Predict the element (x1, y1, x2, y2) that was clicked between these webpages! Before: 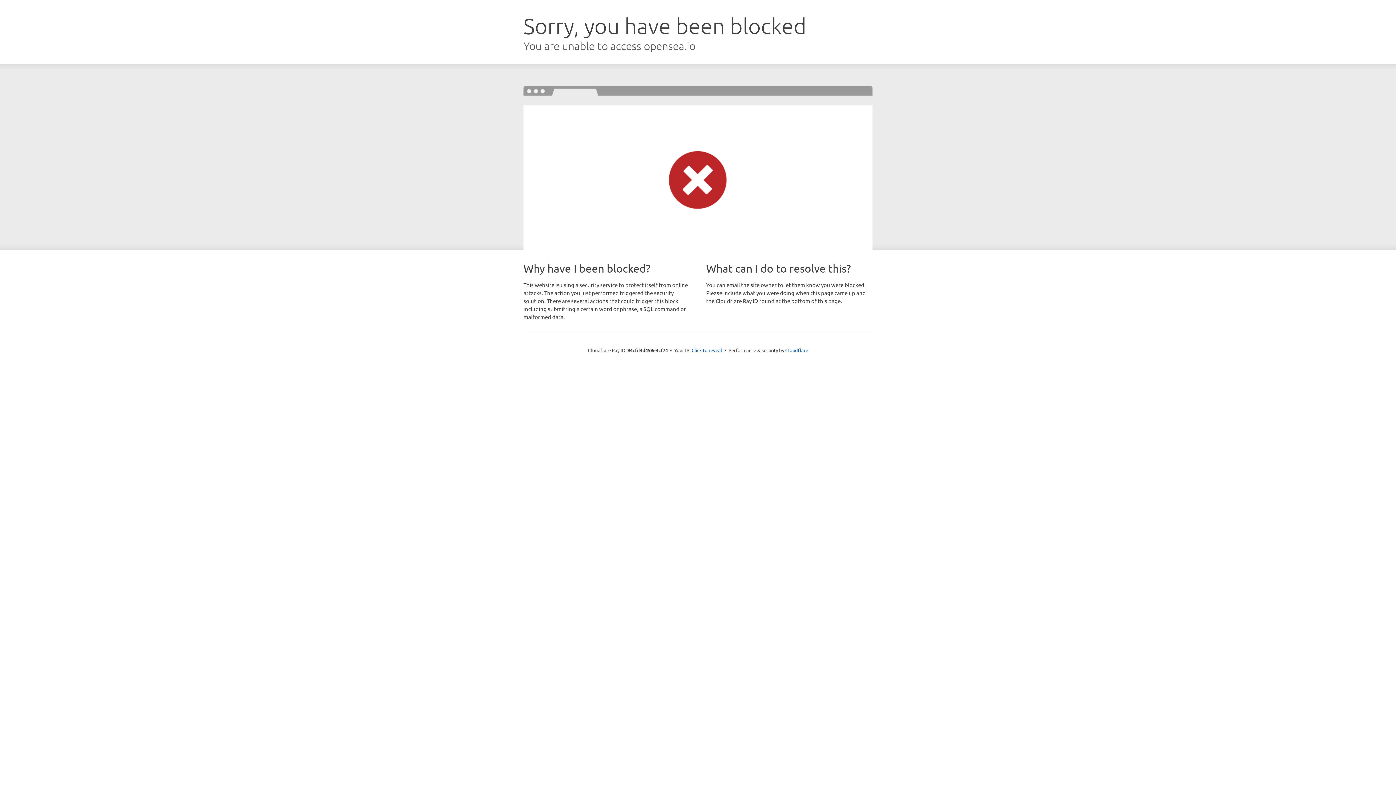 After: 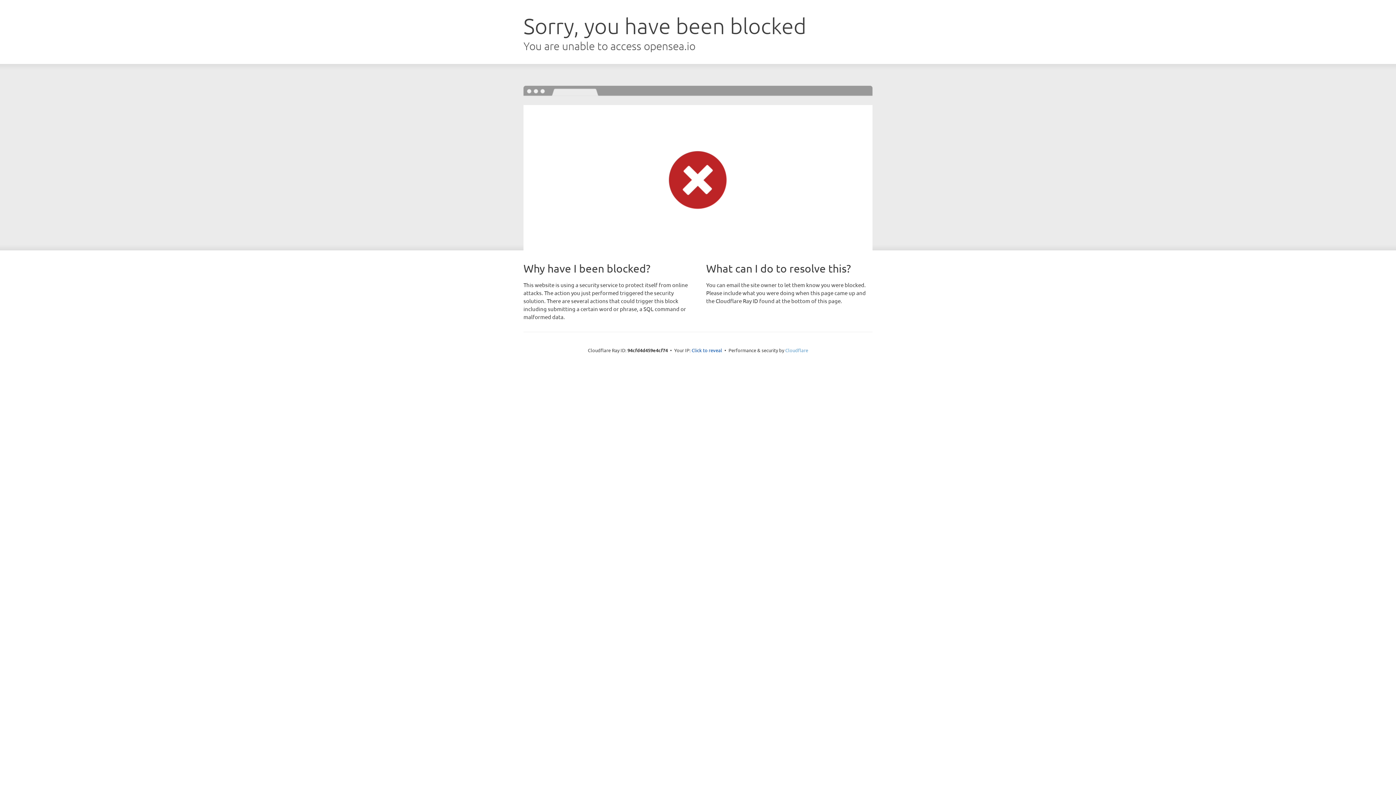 Action: label: Cloudflare bbox: (785, 347, 808, 353)